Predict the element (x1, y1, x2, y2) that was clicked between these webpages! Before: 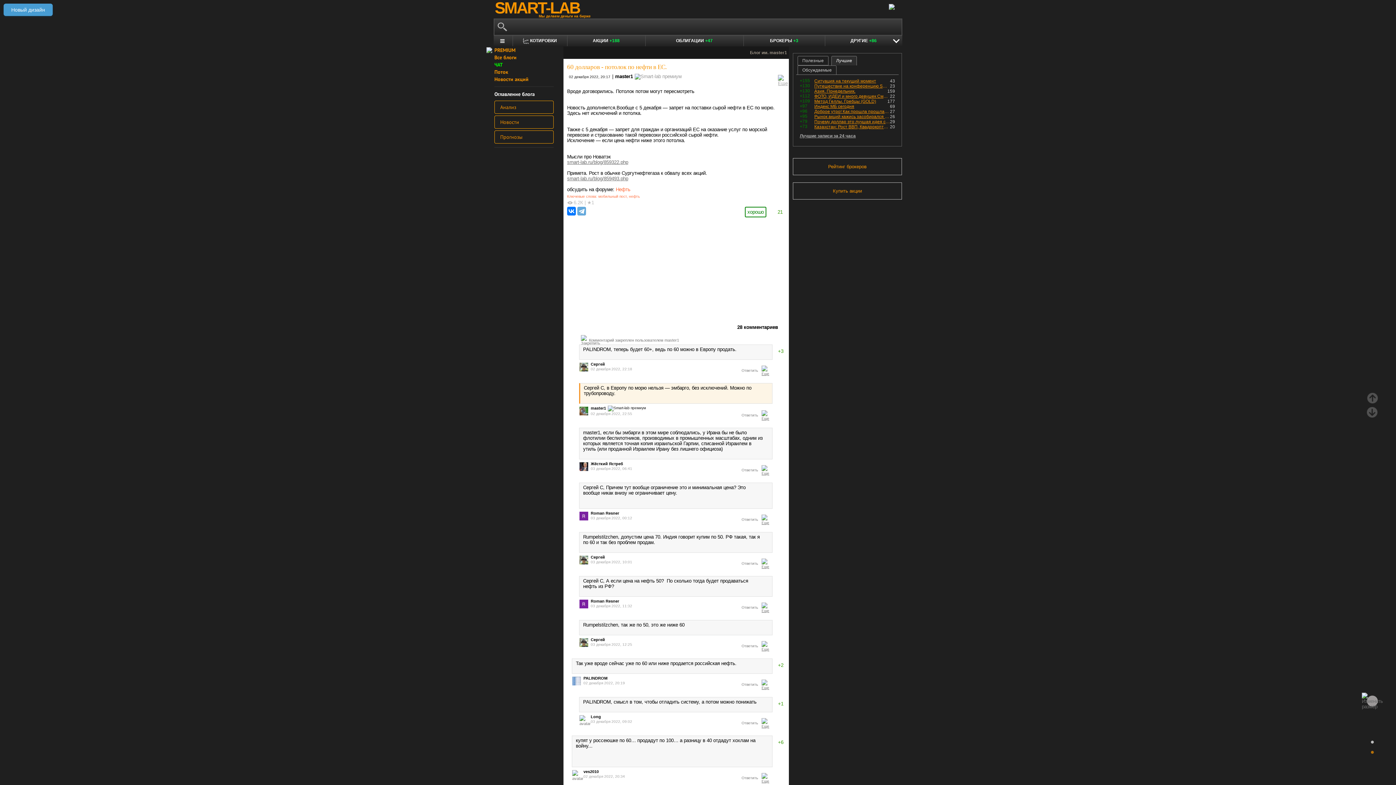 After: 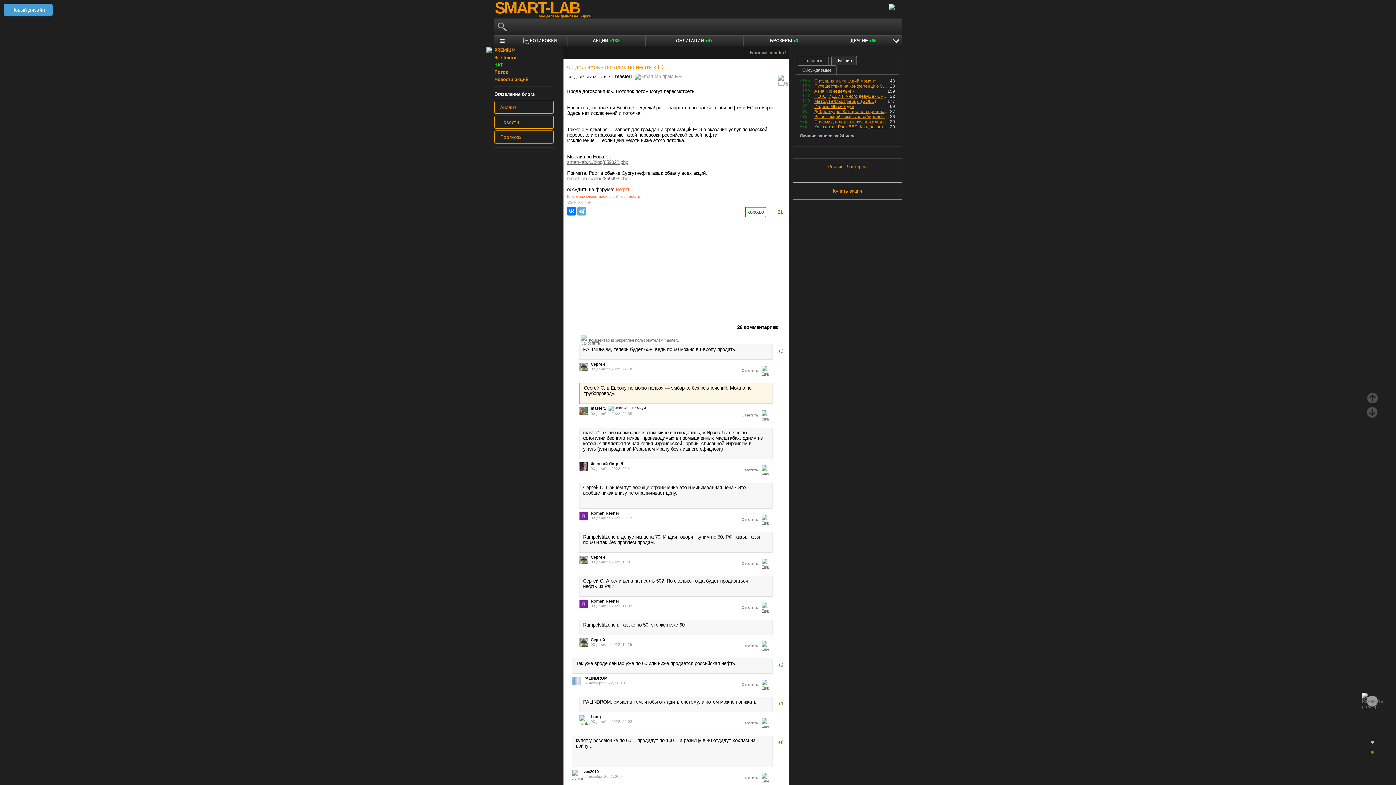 Action: bbox: (741, 561, 761, 566) label: Ответить